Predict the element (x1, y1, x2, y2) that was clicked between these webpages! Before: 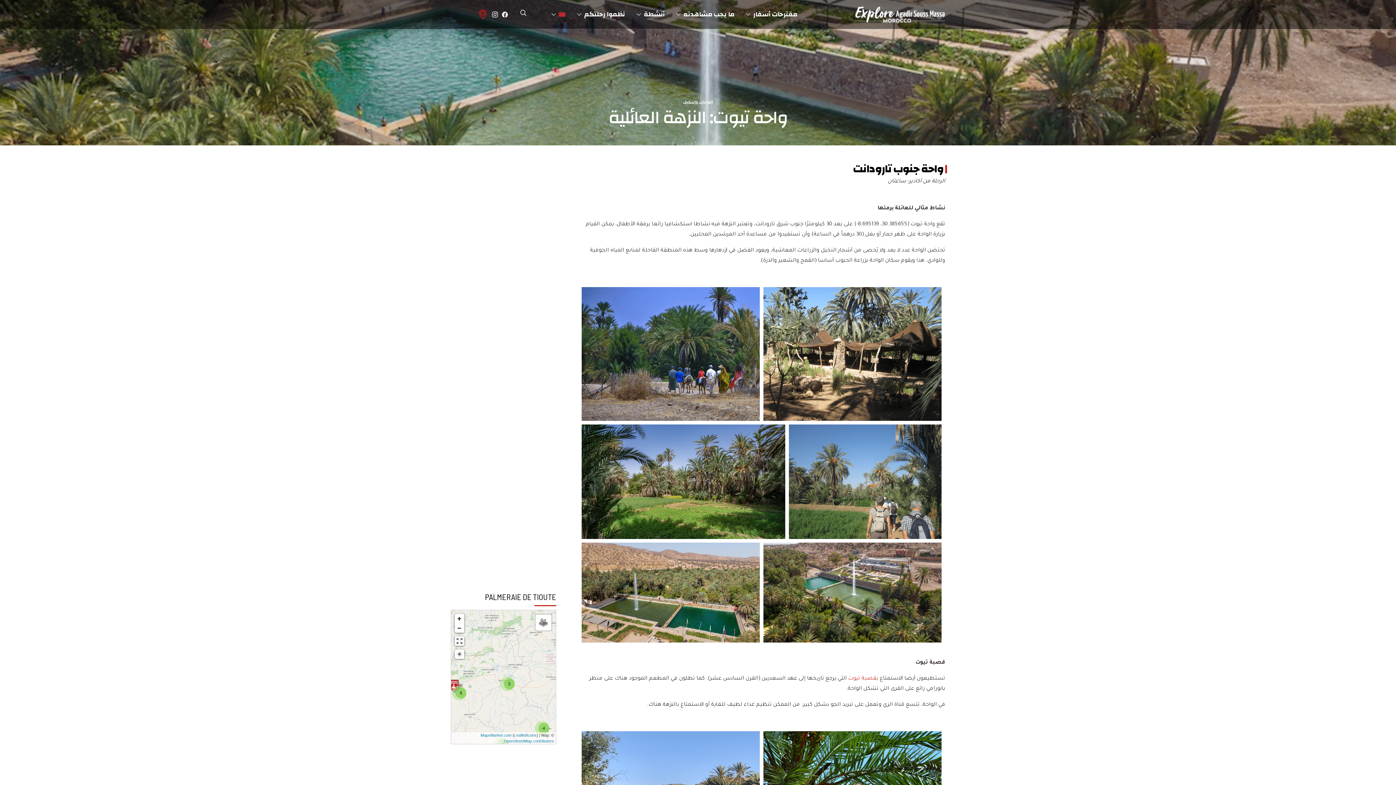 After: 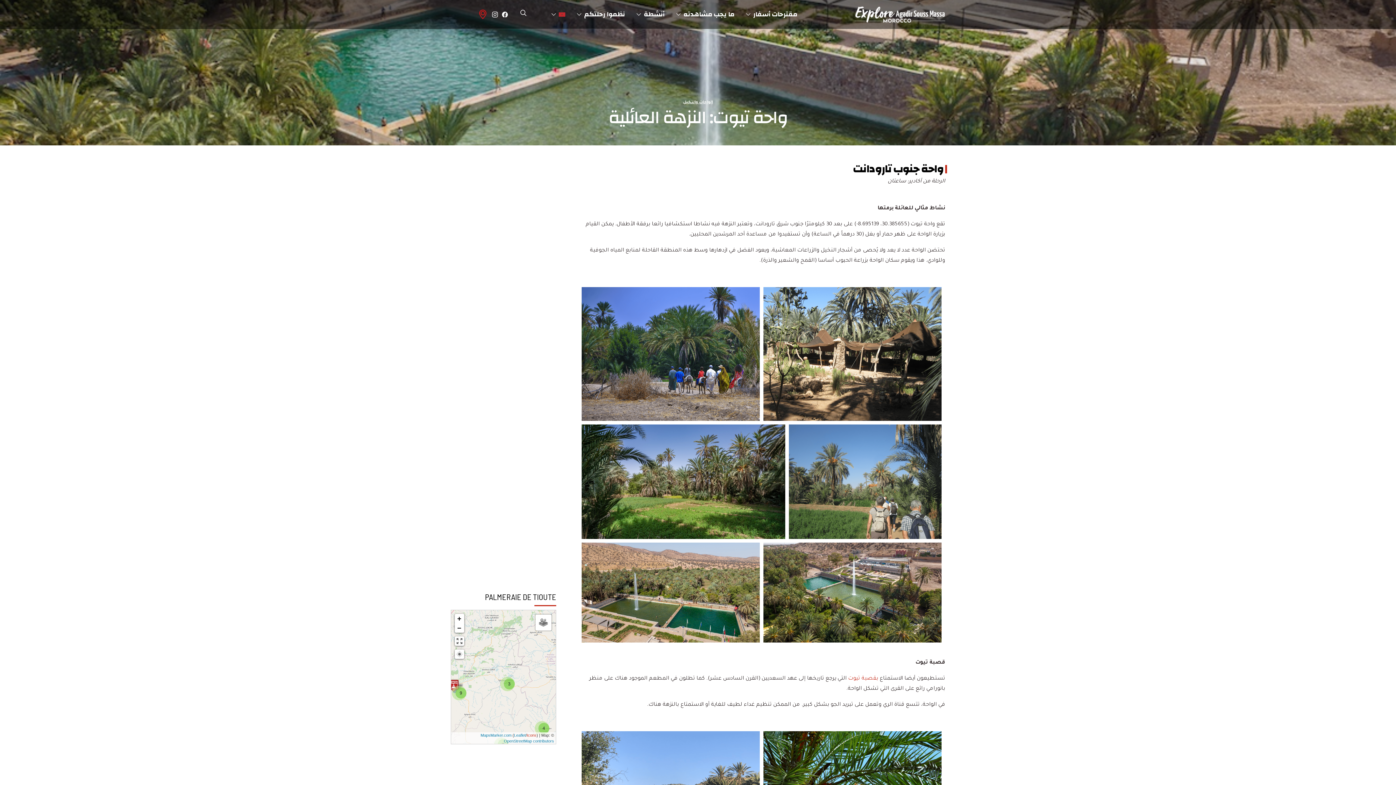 Action: label: Icons bbox: (526, 733, 536, 737)